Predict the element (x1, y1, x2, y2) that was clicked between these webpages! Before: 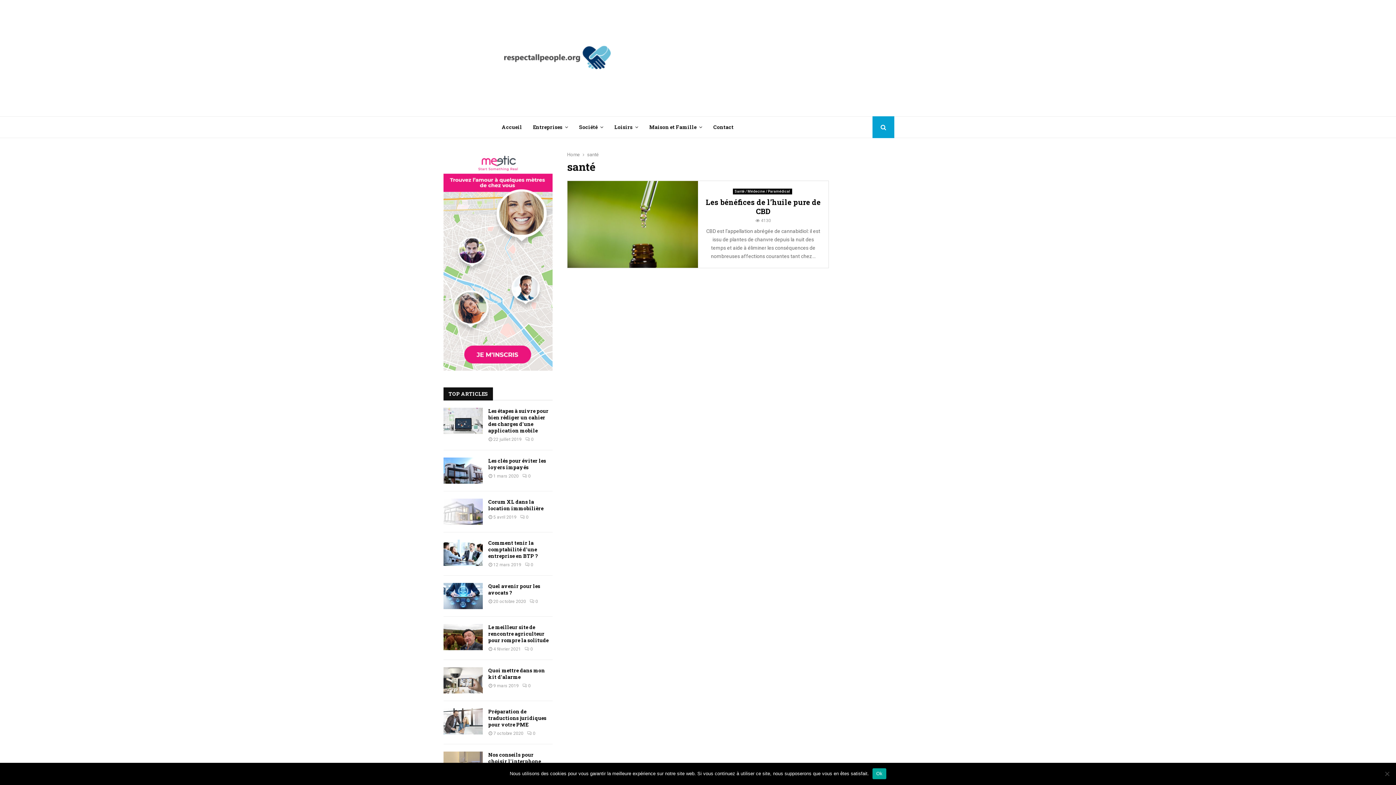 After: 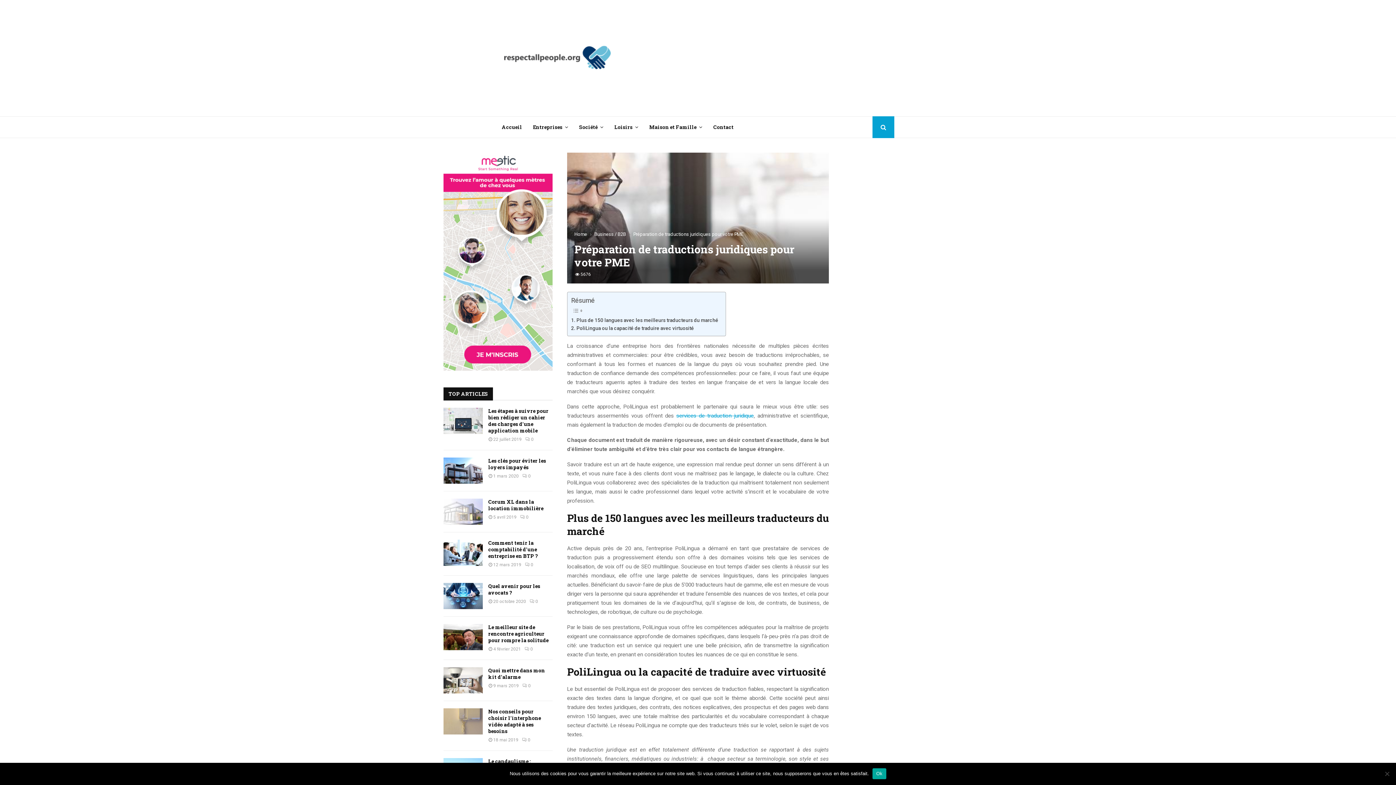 Action: bbox: (488, 708, 546, 728) label: Préparation de traductions juridiques pour votre PME